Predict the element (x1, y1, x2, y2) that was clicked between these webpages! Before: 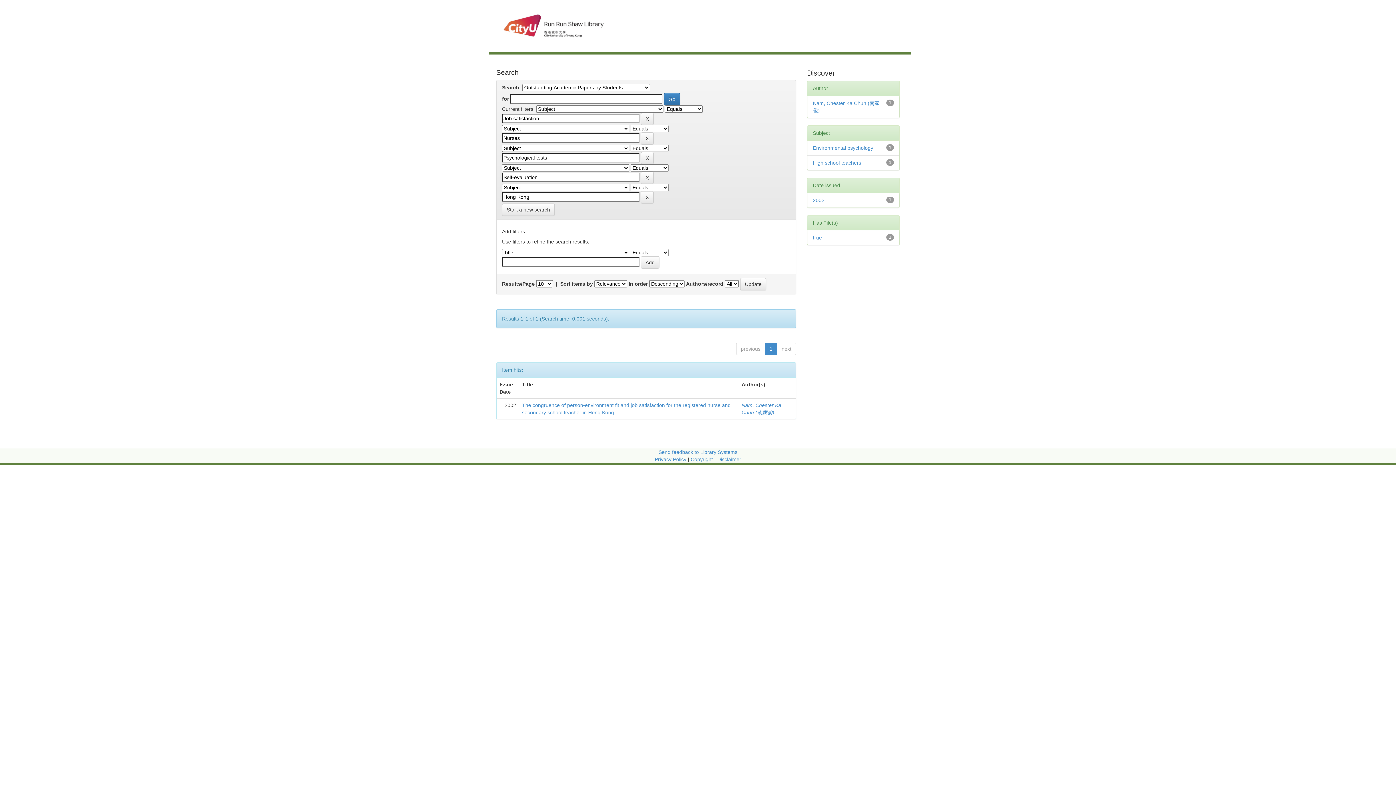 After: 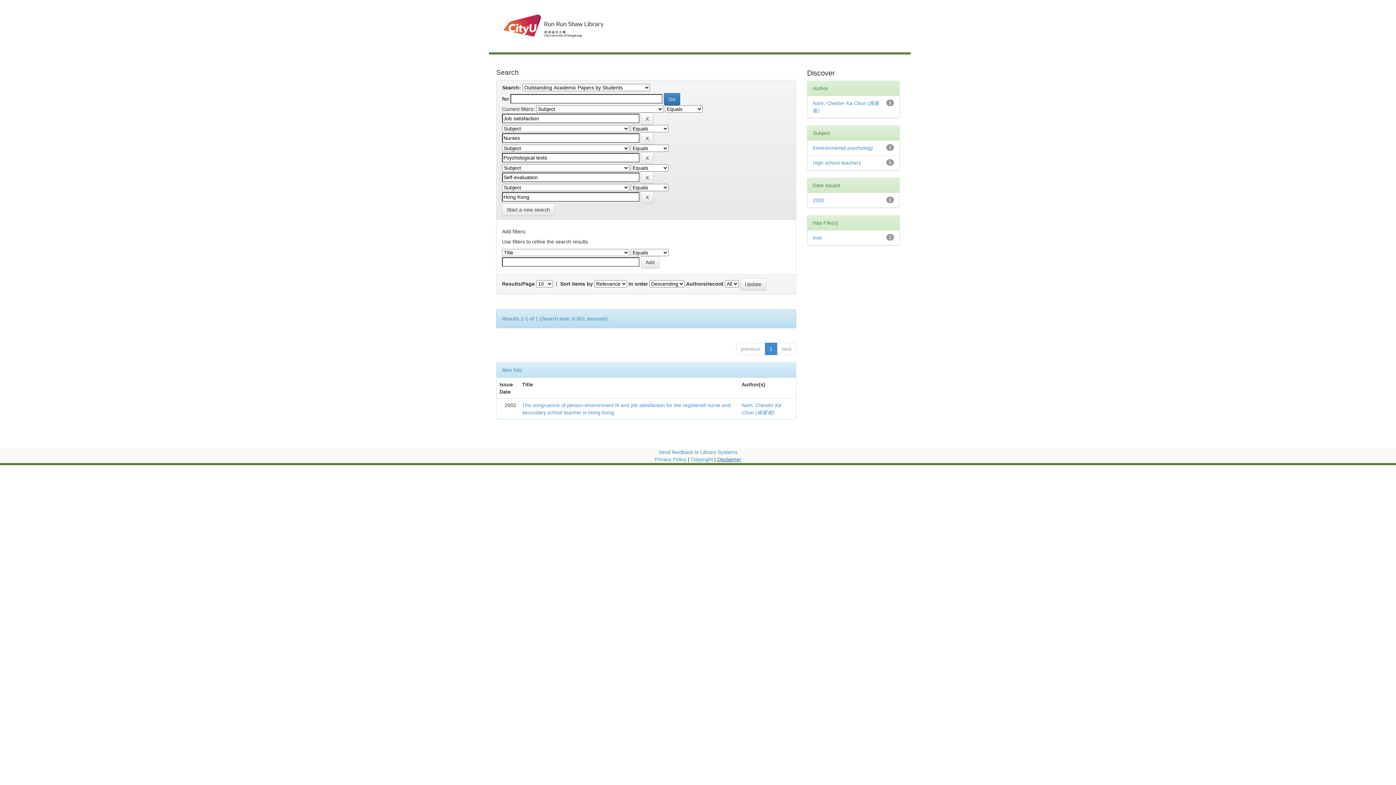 Action: label: Disclaimer bbox: (717, 456, 741, 462)